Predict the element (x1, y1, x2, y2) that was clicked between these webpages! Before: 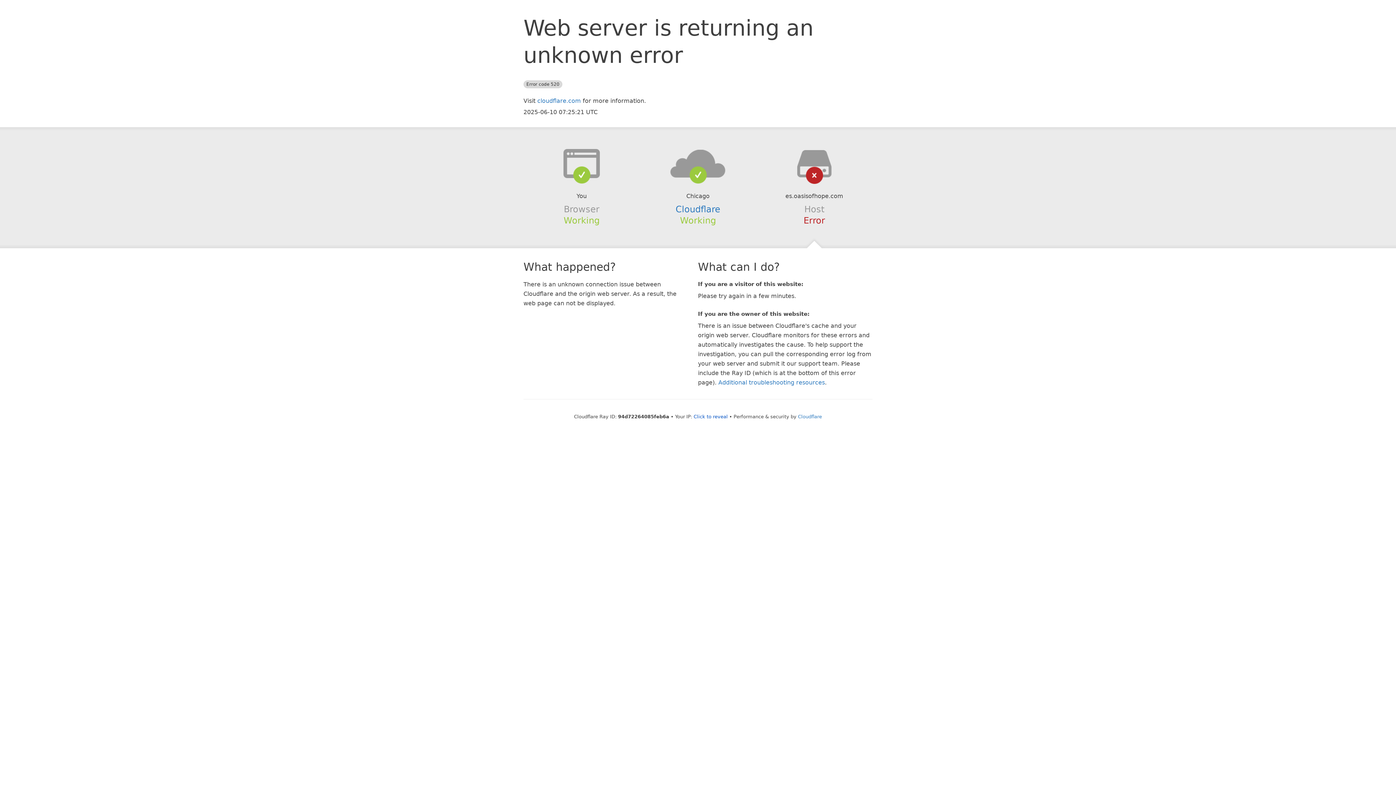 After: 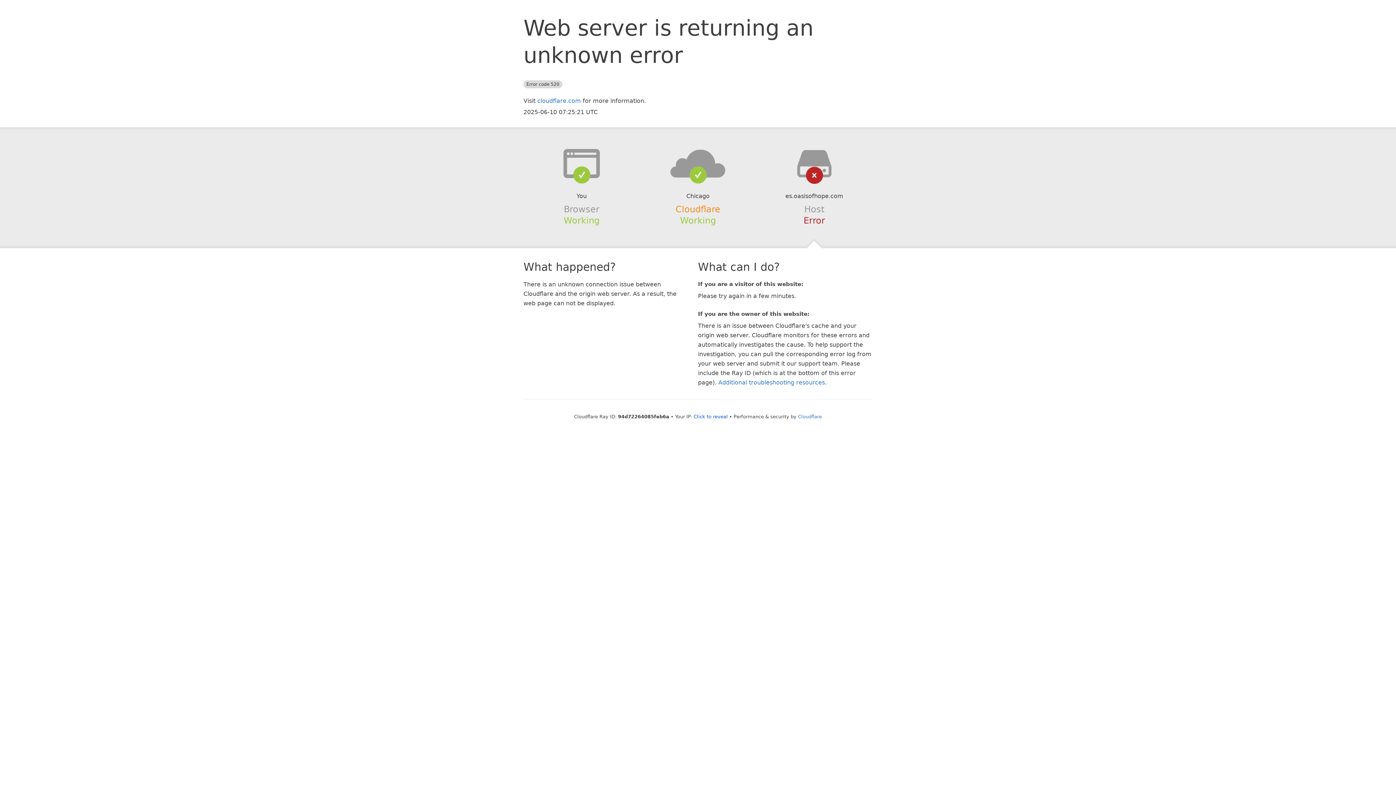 Action: label: Cloudflare bbox: (675, 204, 720, 214)